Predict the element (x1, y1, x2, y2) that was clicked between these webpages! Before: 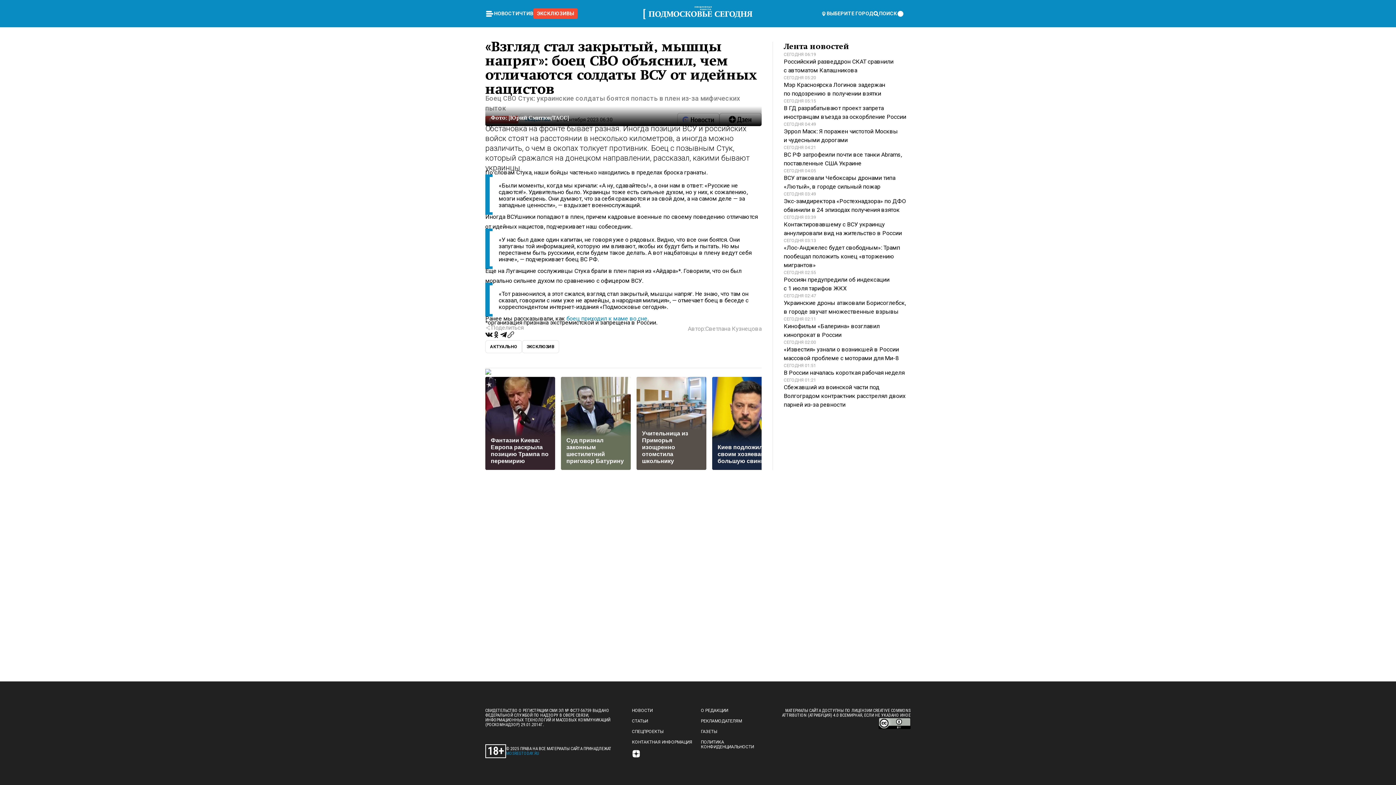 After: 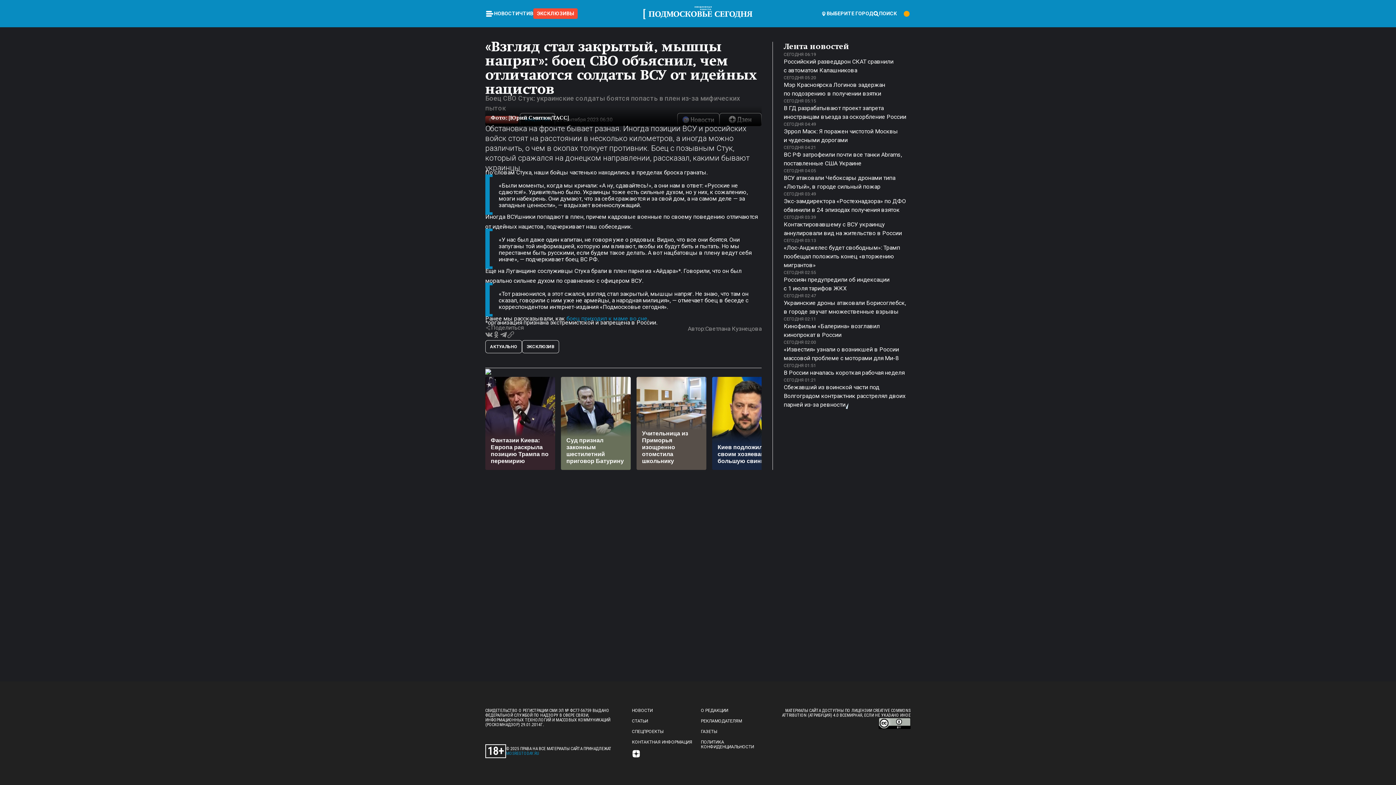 Action: bbox: (897, 9, 910, 18)